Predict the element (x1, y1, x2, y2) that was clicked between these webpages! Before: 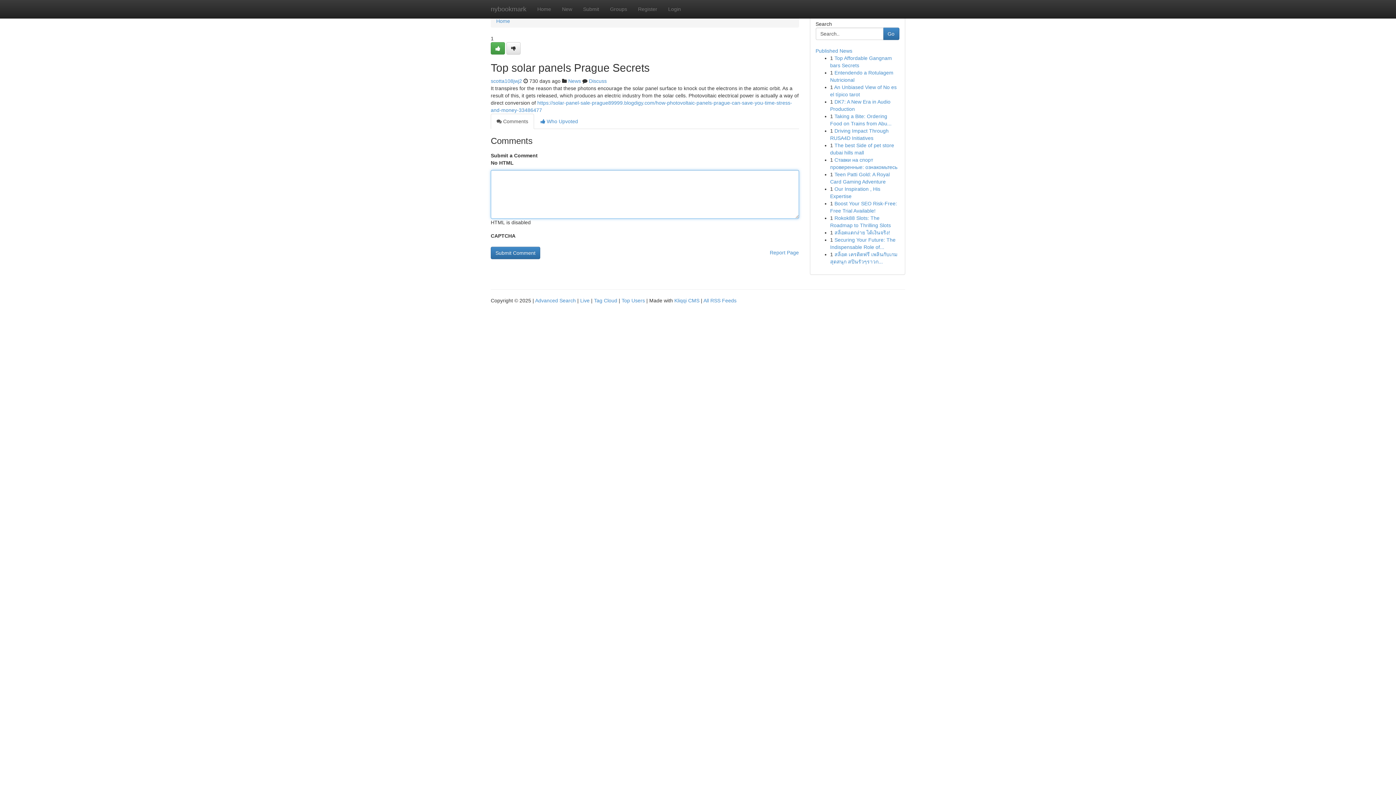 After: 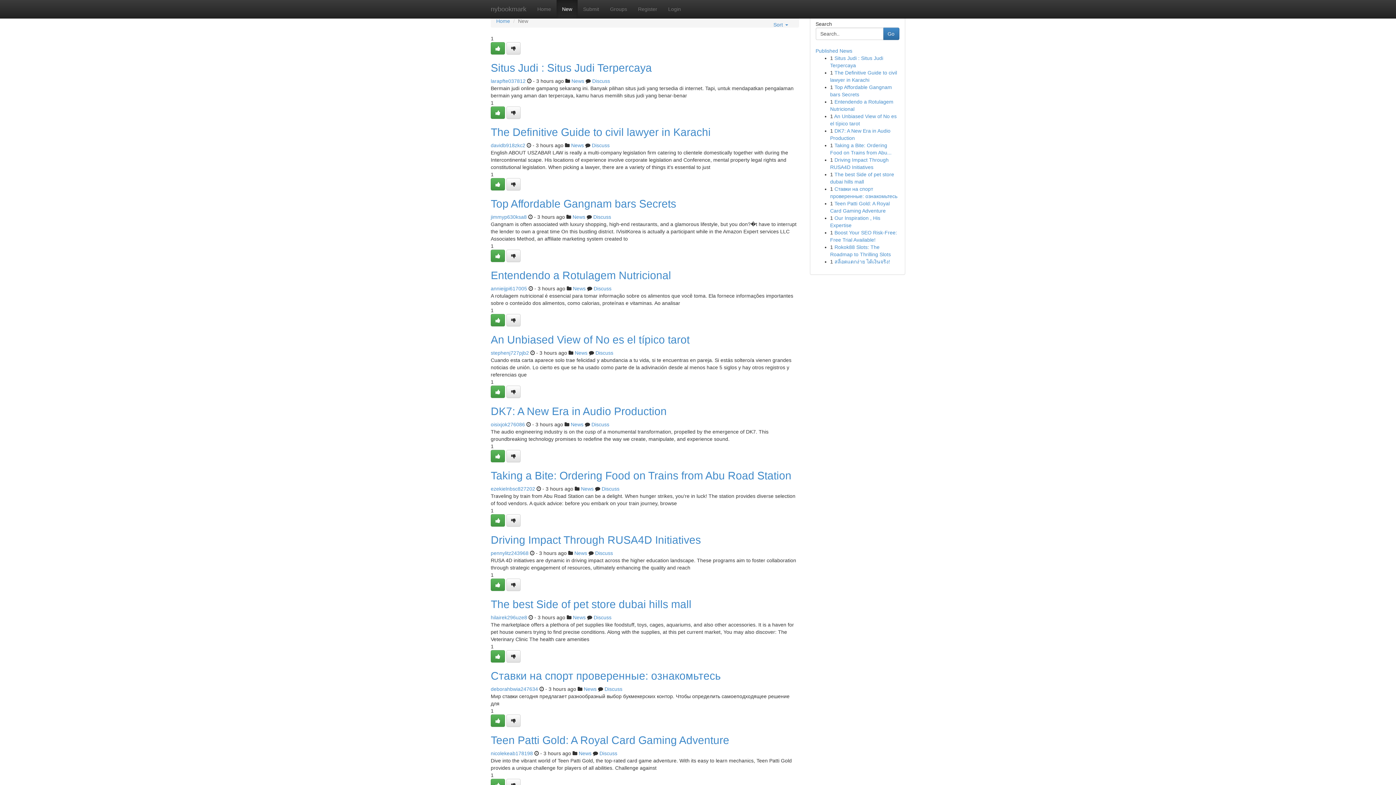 Action: bbox: (556, 0, 577, 18) label: New